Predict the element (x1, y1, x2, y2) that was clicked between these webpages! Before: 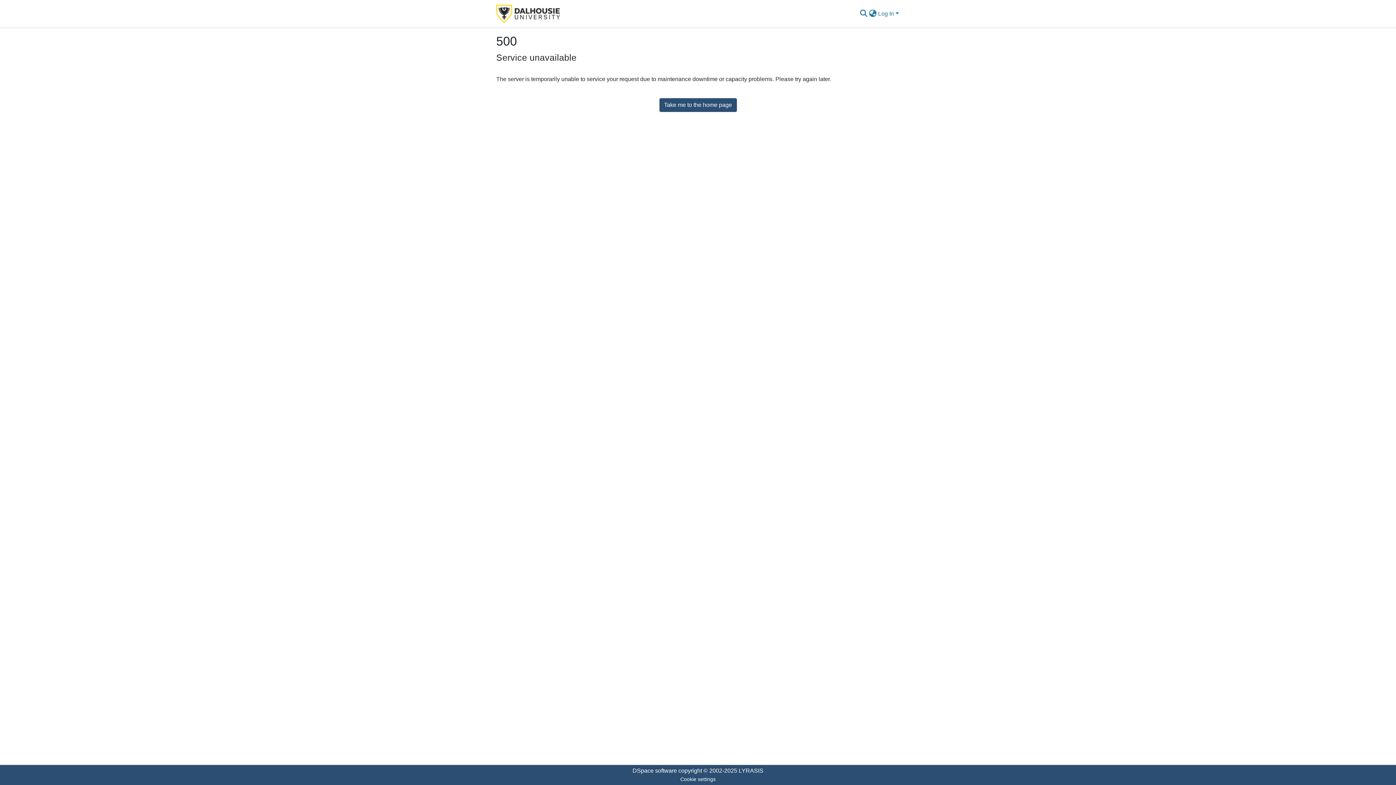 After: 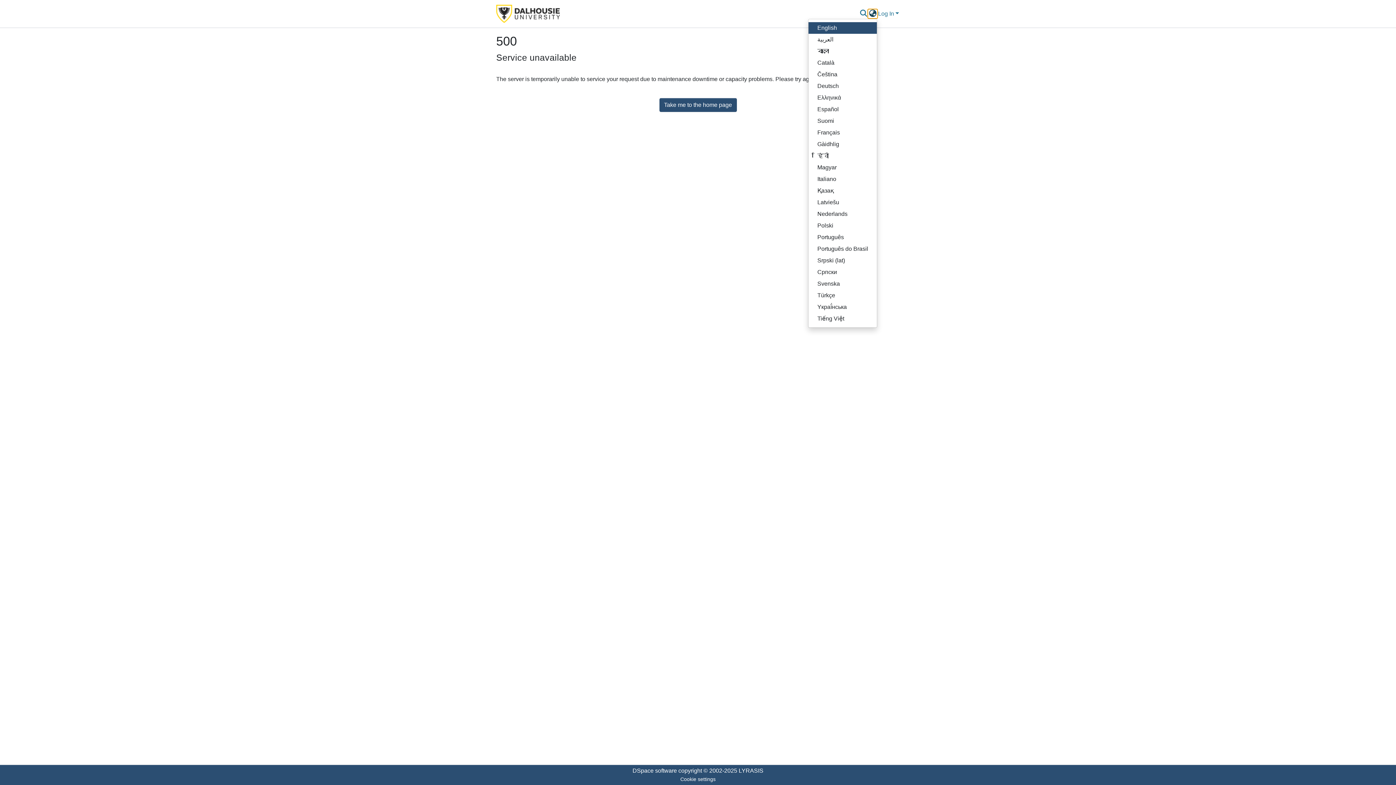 Action: label: Language switch bbox: (868, 9, 877, 18)